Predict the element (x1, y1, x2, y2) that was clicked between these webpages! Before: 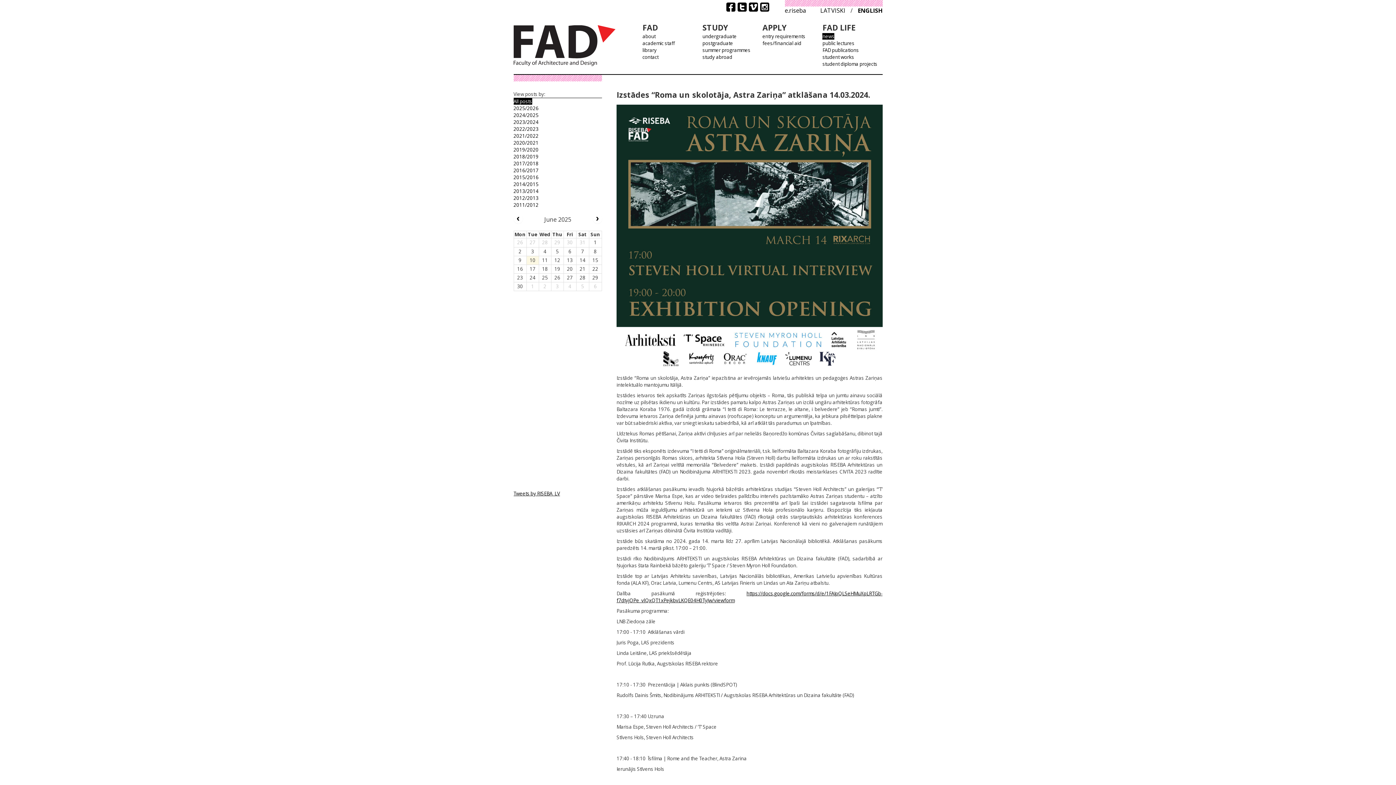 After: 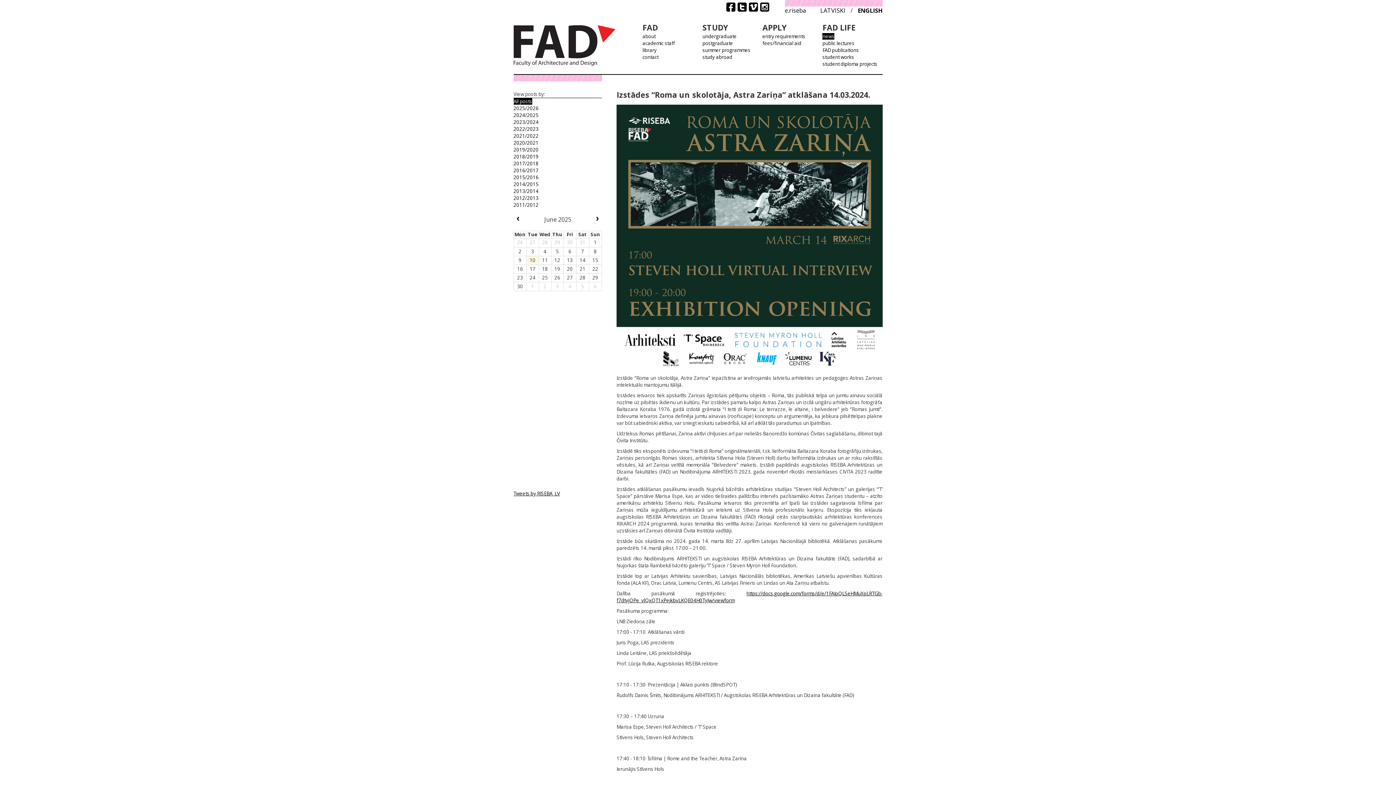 Action: bbox: (736, 2, 747, 11)